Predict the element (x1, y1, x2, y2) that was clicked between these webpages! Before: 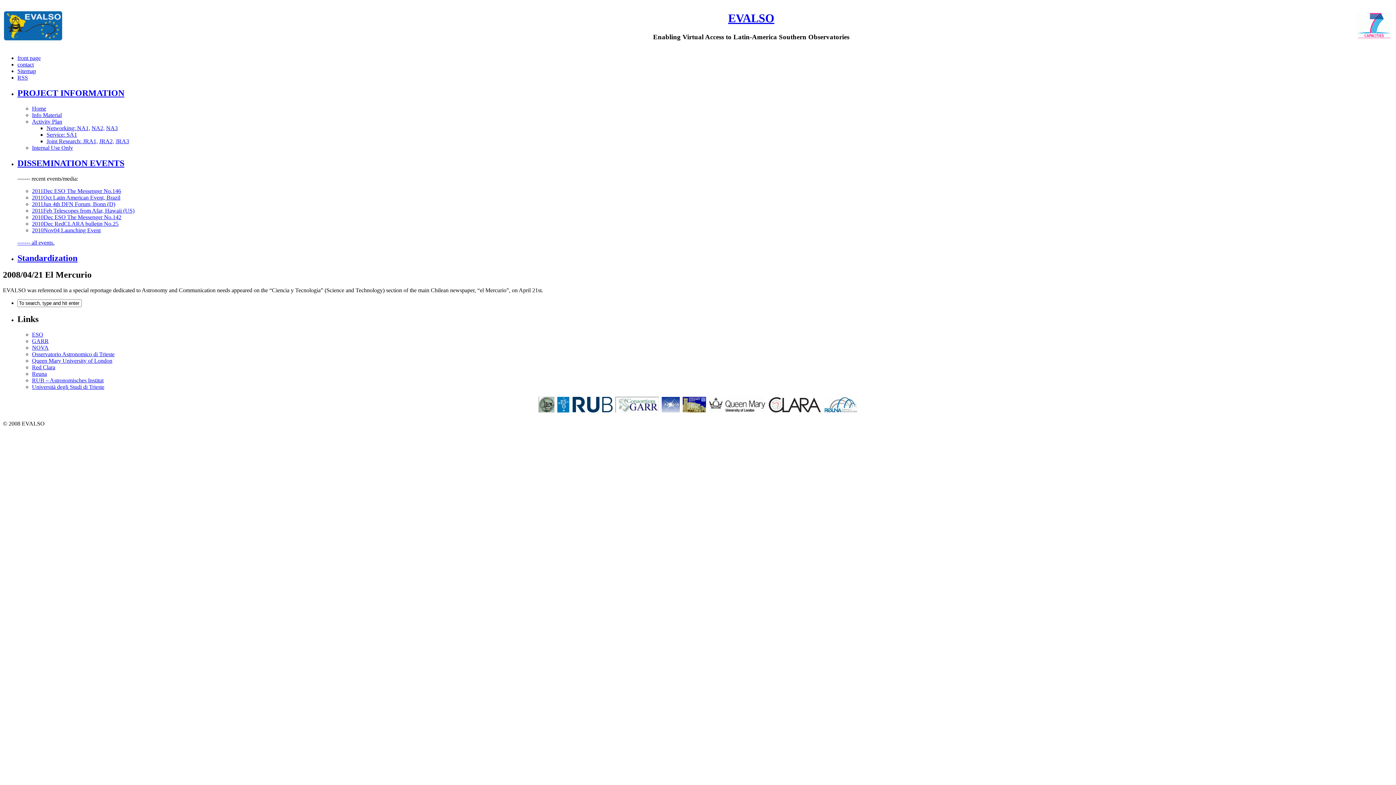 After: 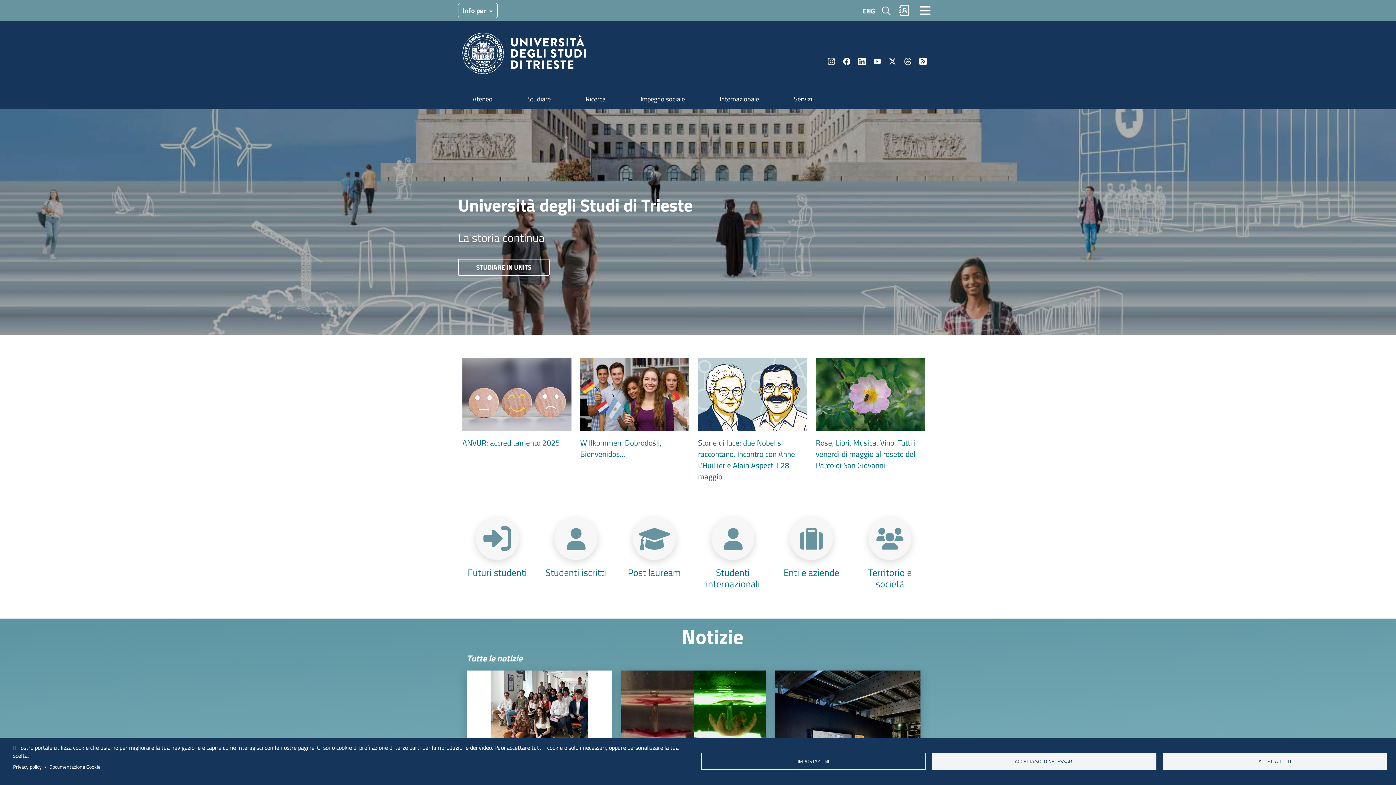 Action: bbox: (32, 384, 104, 390) label: Università degli Studi di Trieste